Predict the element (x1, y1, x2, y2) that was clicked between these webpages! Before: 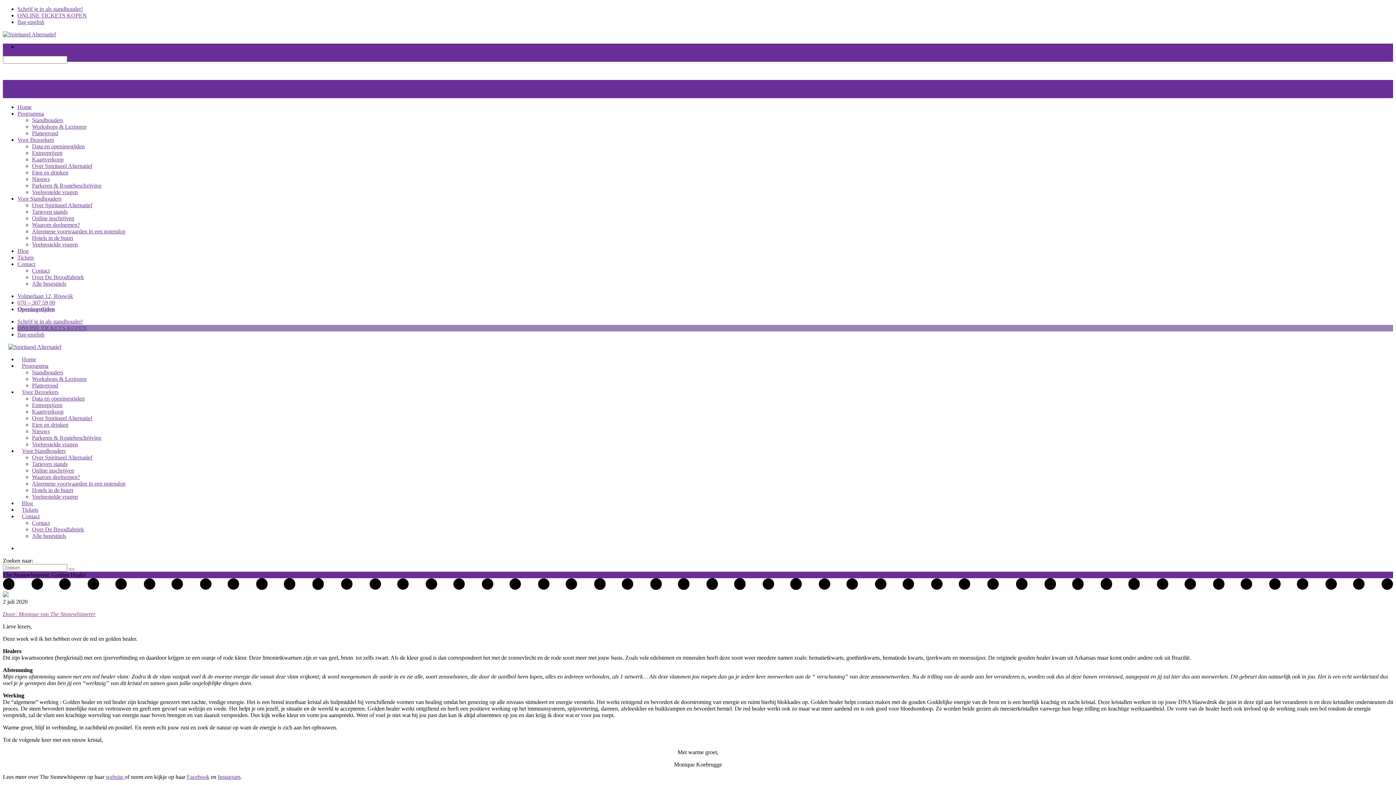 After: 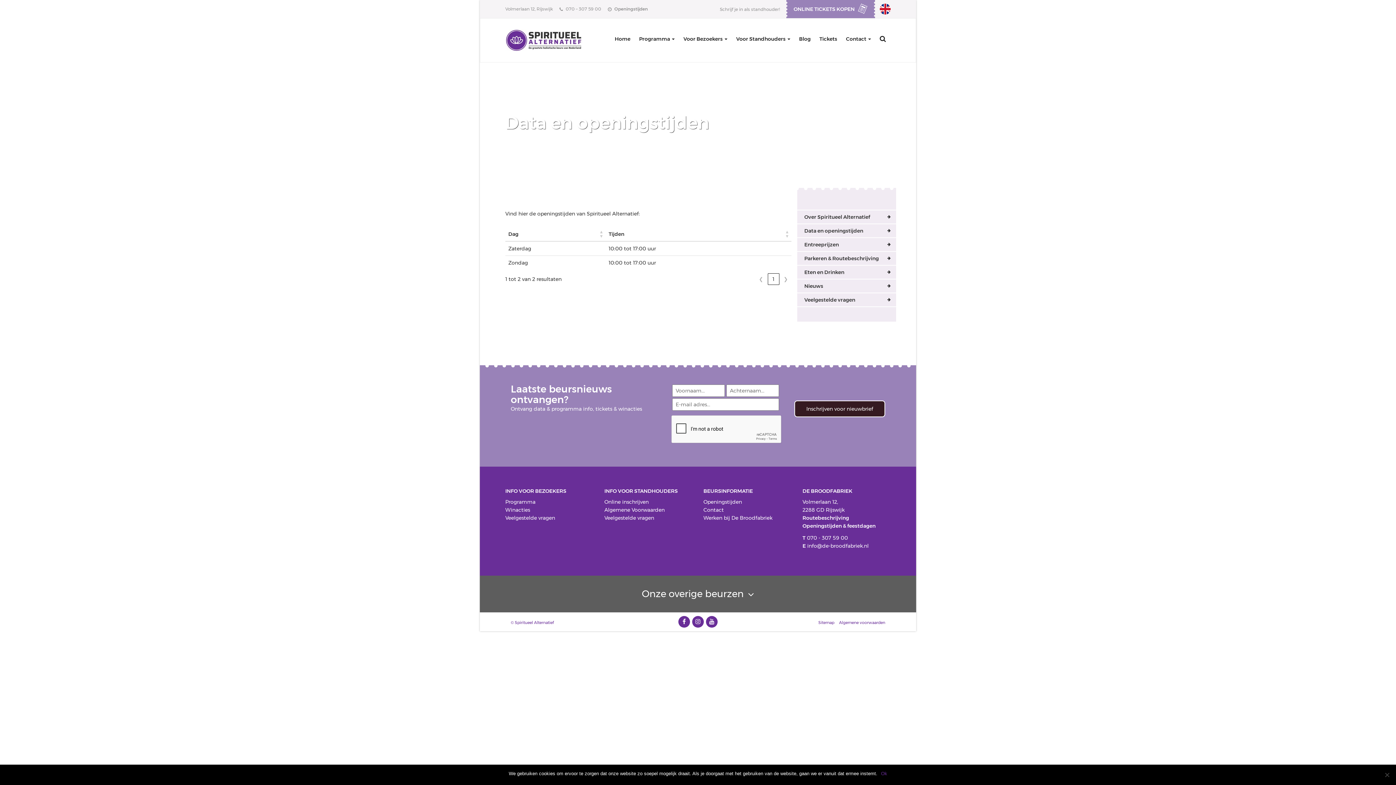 Action: label: Data en openingstijden bbox: (32, 143, 84, 149)